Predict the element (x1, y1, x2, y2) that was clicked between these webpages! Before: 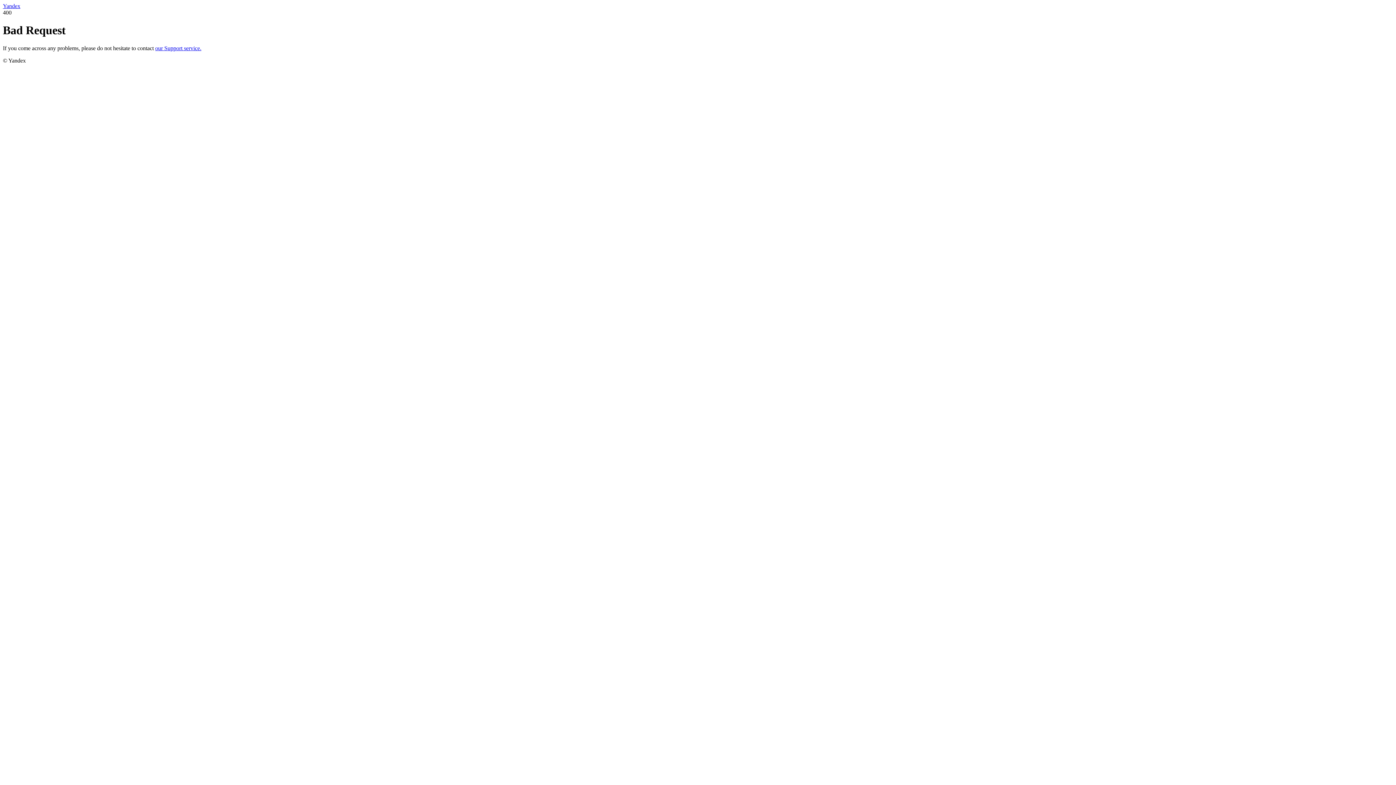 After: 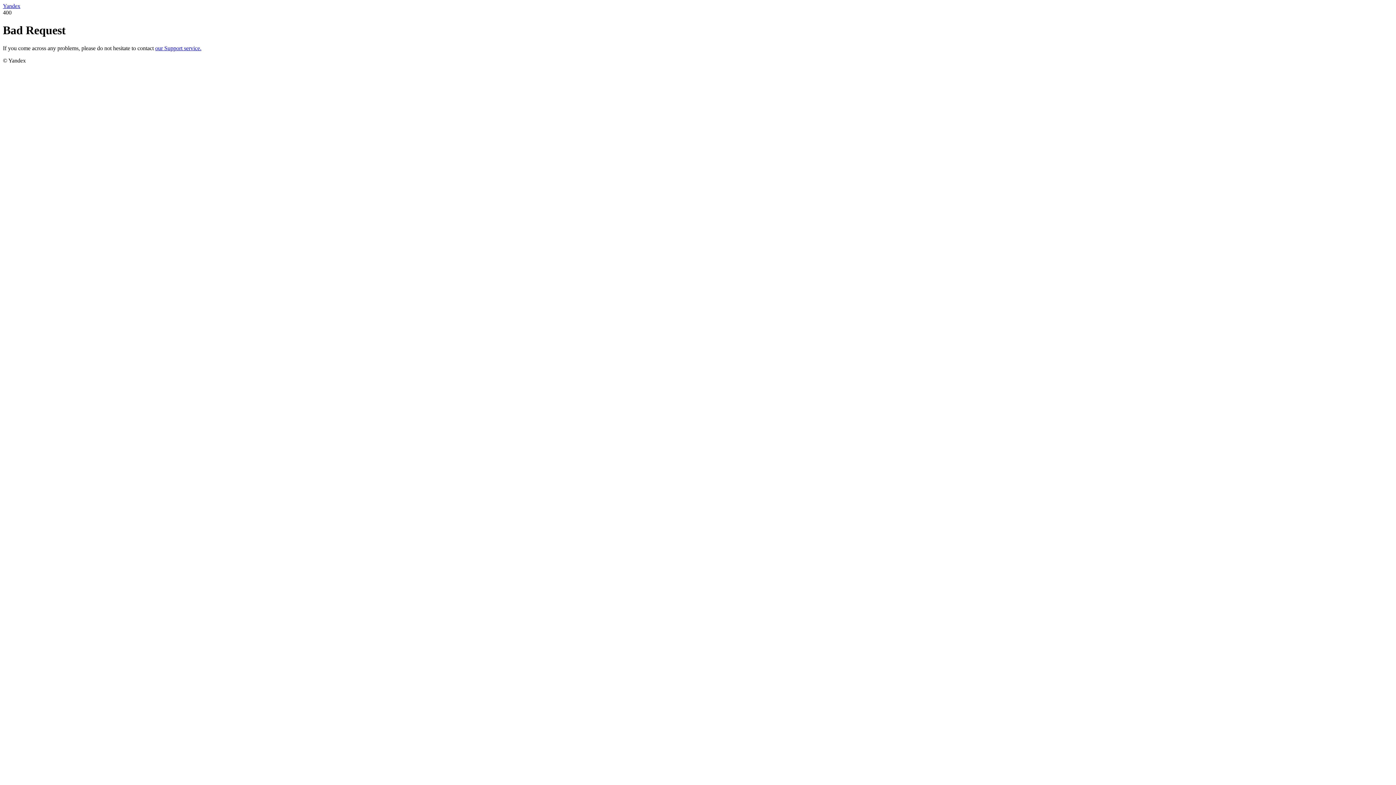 Action: label: Yandex bbox: (2, 2, 20, 9)